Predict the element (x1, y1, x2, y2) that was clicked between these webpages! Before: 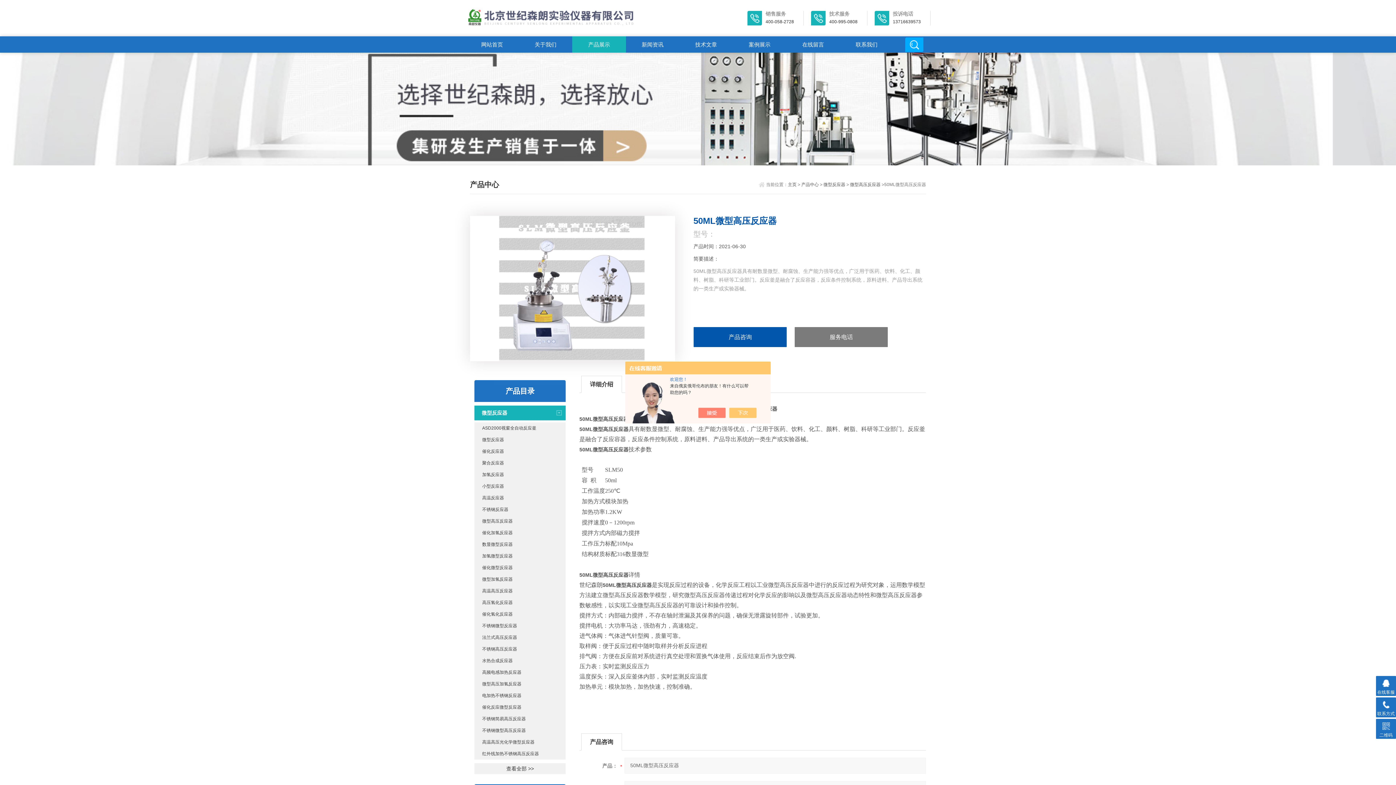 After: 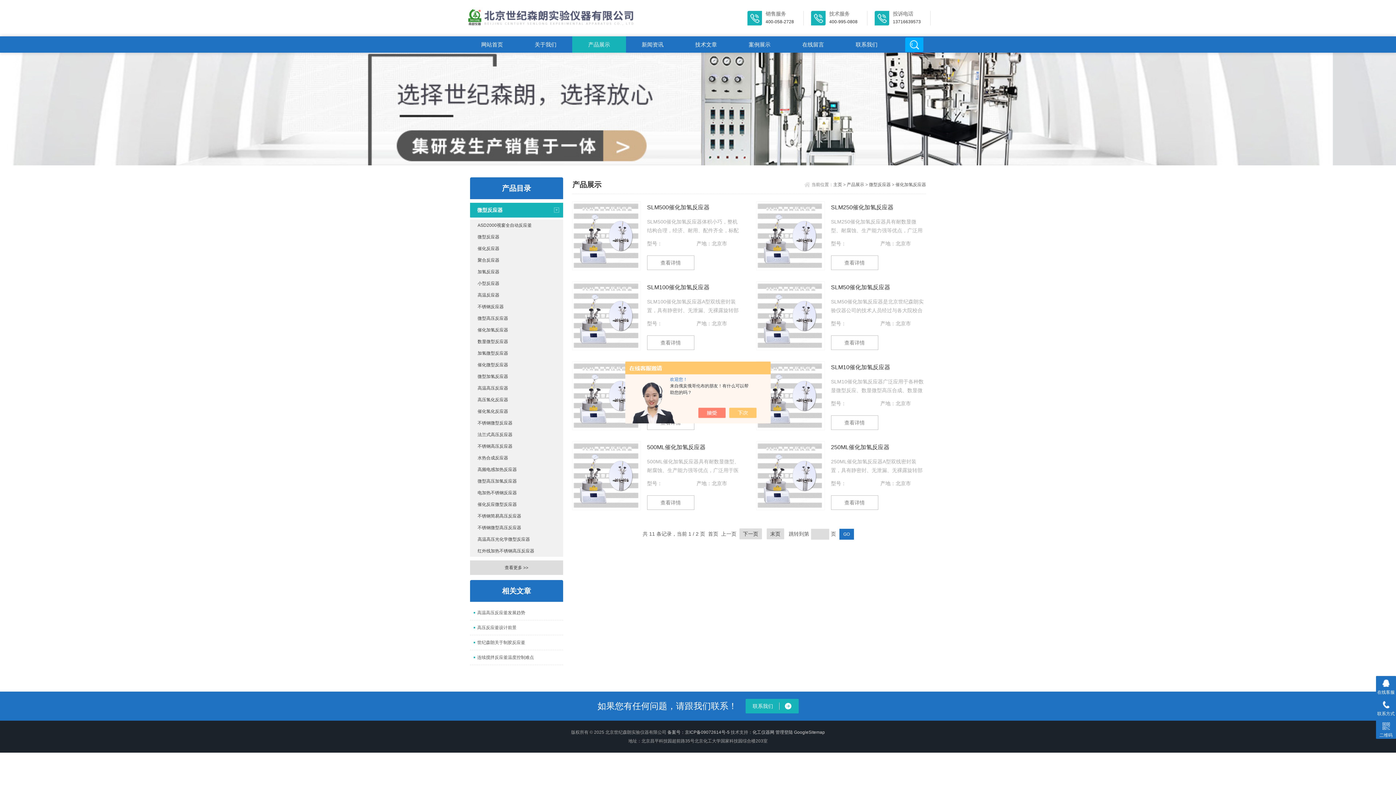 Action: label: 催化加氢反应器 bbox: (474, 527, 565, 539)